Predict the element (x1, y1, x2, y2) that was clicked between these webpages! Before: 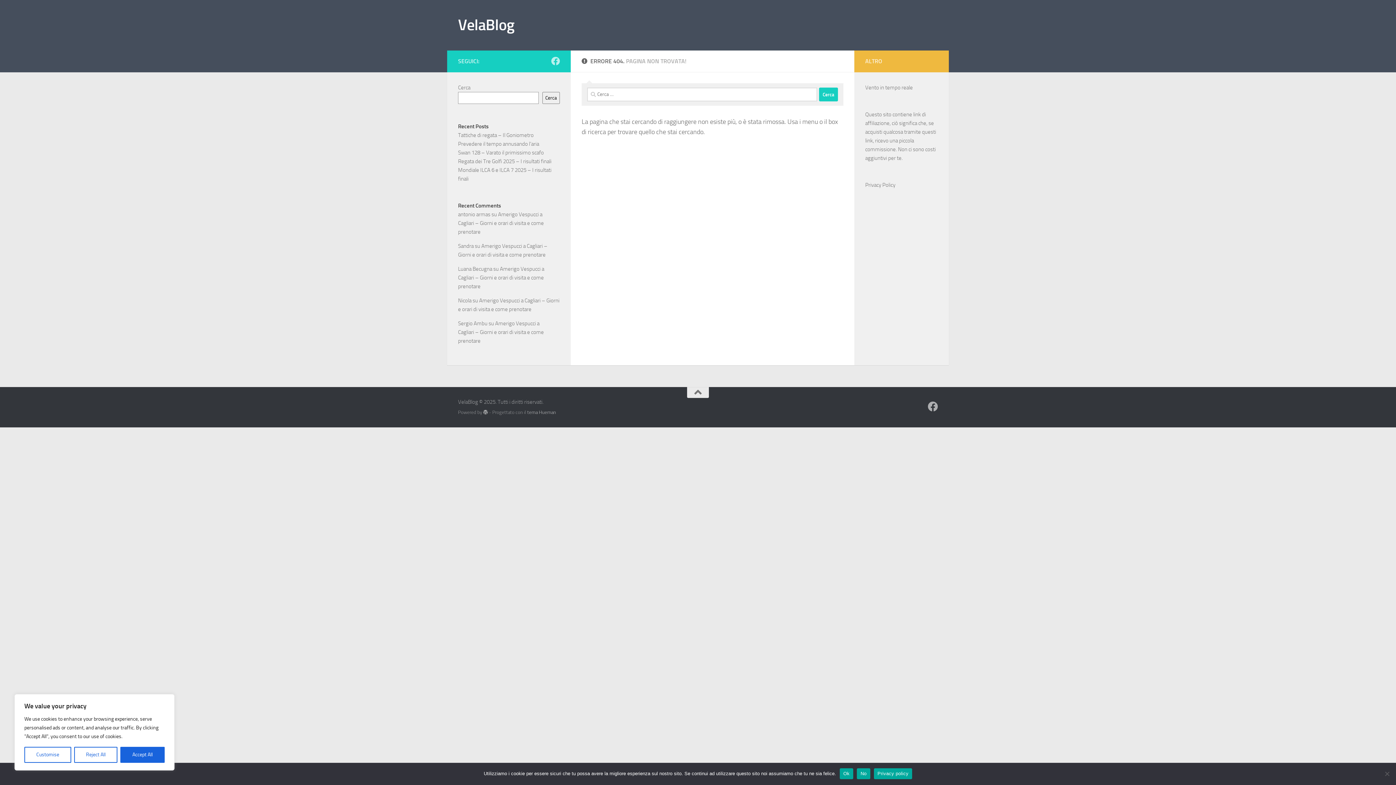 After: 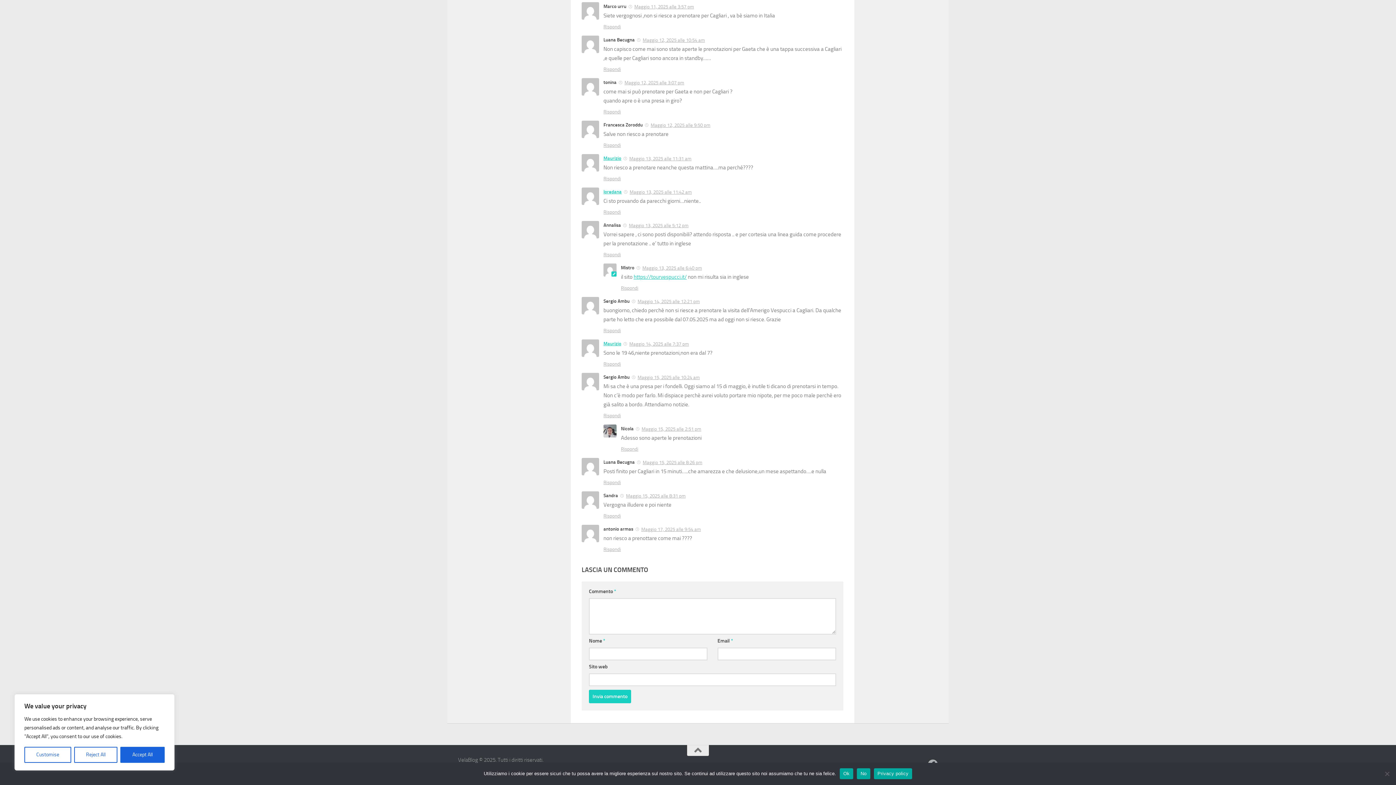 Action: bbox: (458, 265, 544, 289) label: Amerigo Vespucci a Cagliari – Giorni e orari di visita e come prenotare